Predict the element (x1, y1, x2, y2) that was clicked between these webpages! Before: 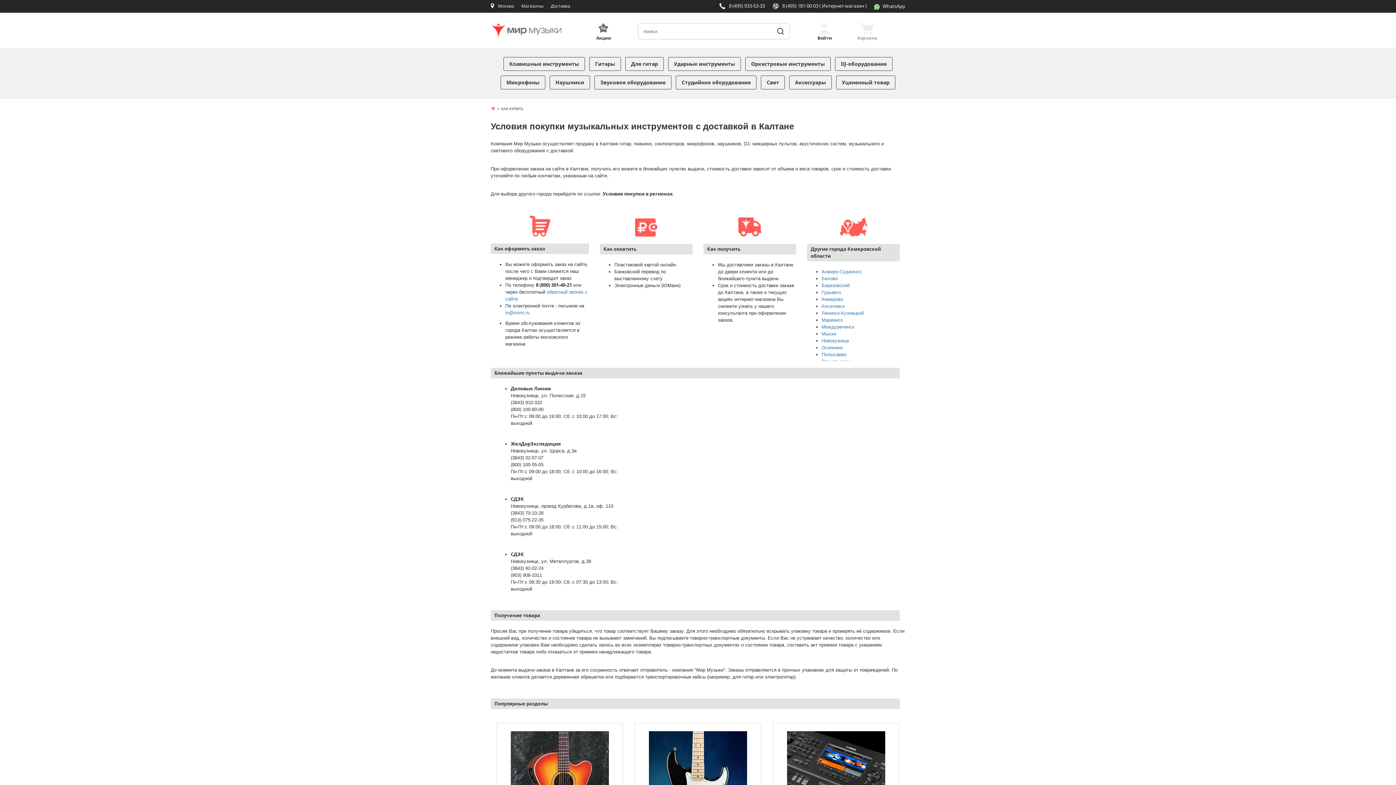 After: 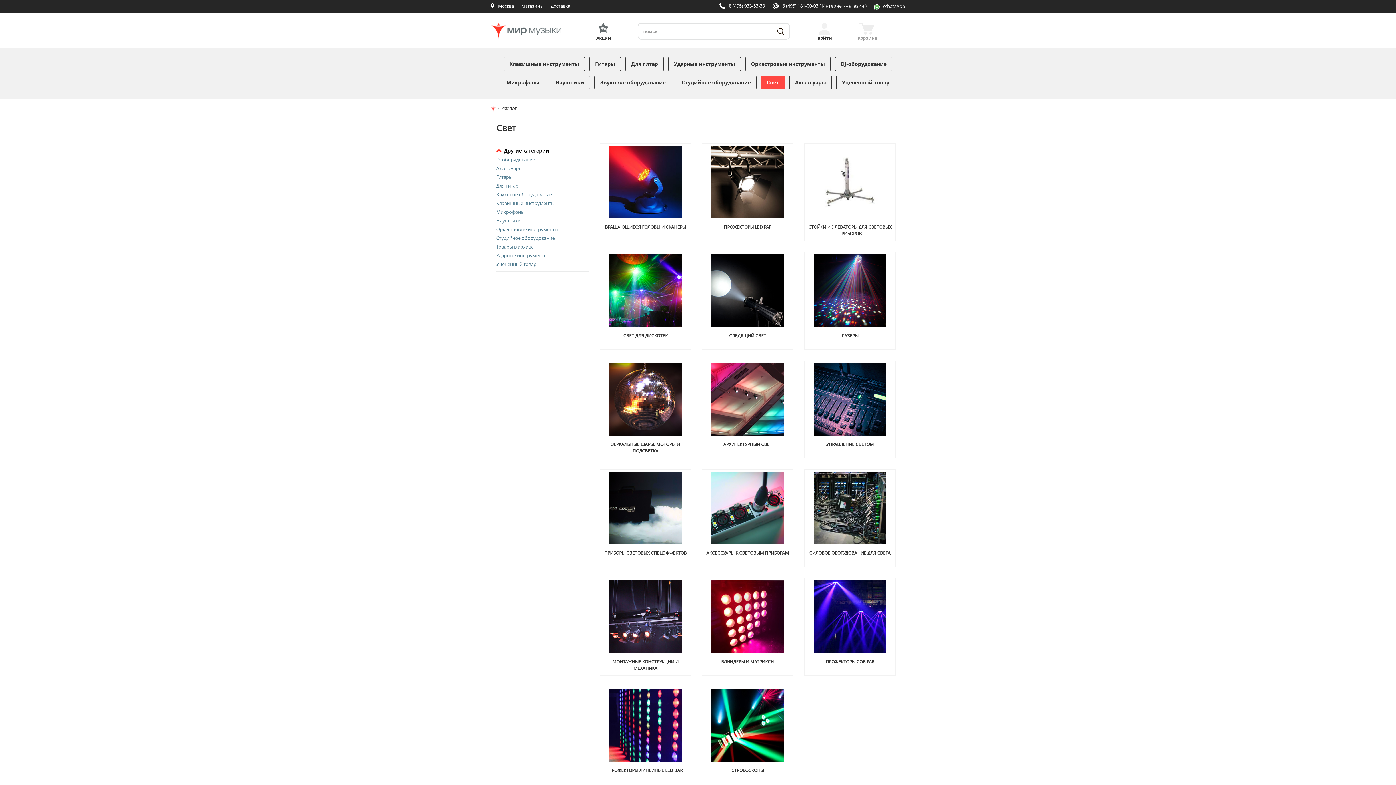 Action: label: Свет bbox: (761, 75, 785, 89)